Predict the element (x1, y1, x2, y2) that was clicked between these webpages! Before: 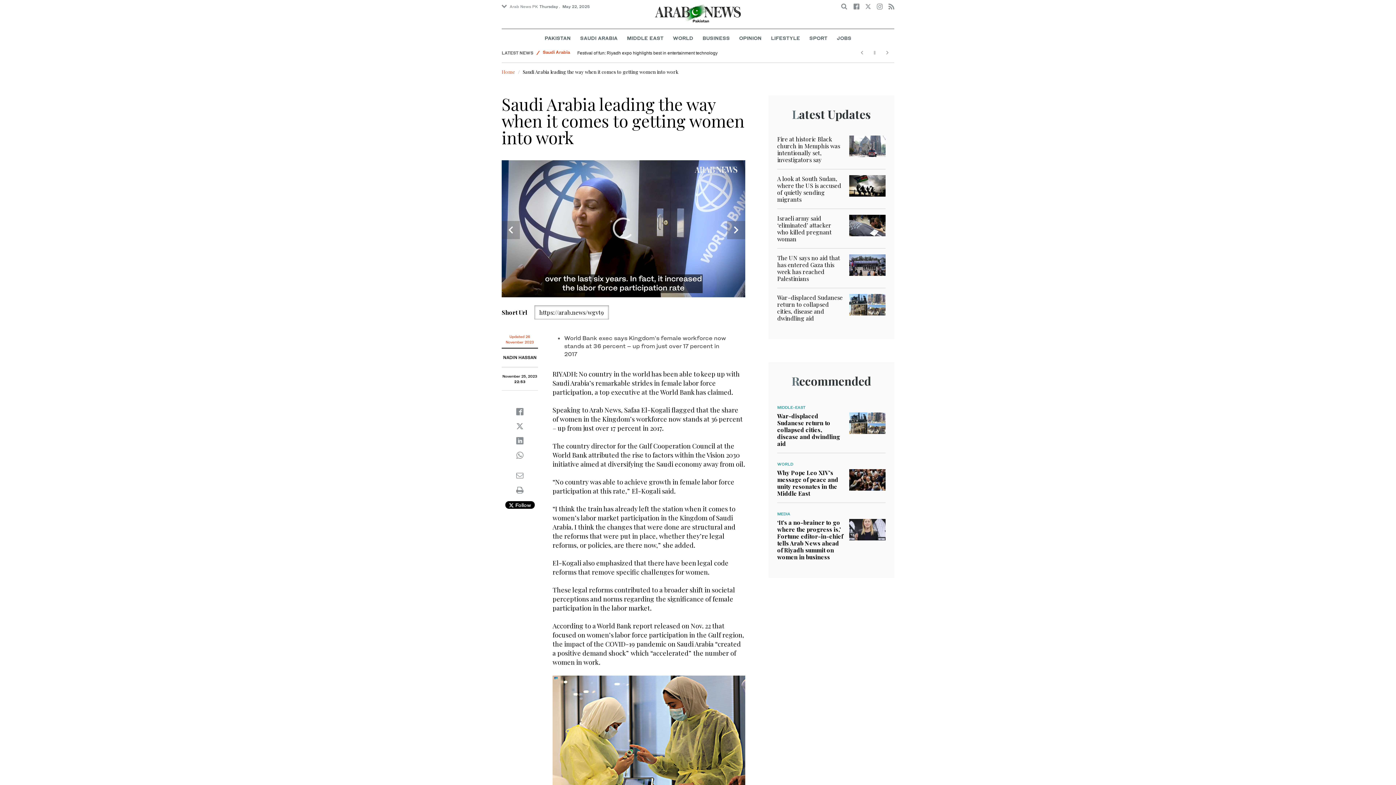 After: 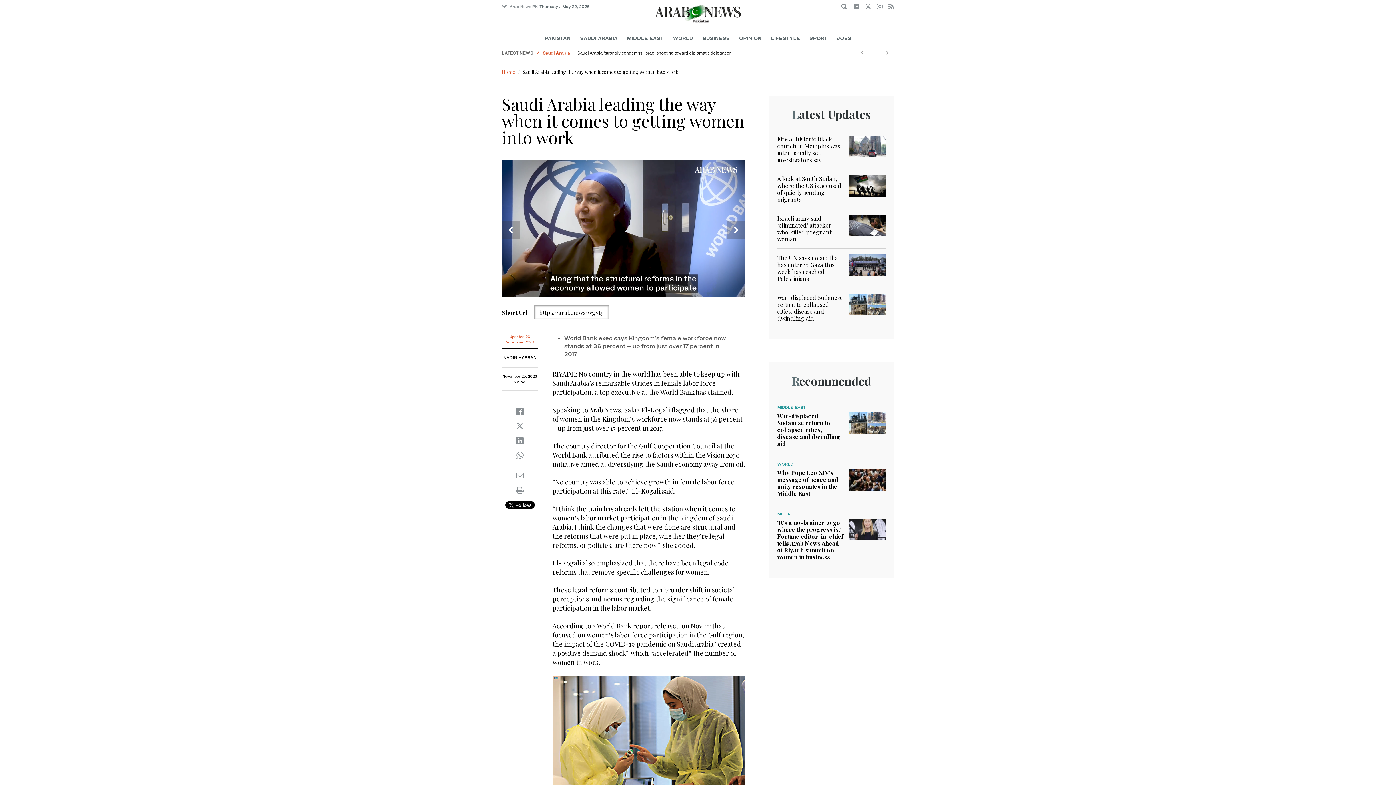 Action: bbox: (501, 50, 533, 55) label: LATEST NEWS